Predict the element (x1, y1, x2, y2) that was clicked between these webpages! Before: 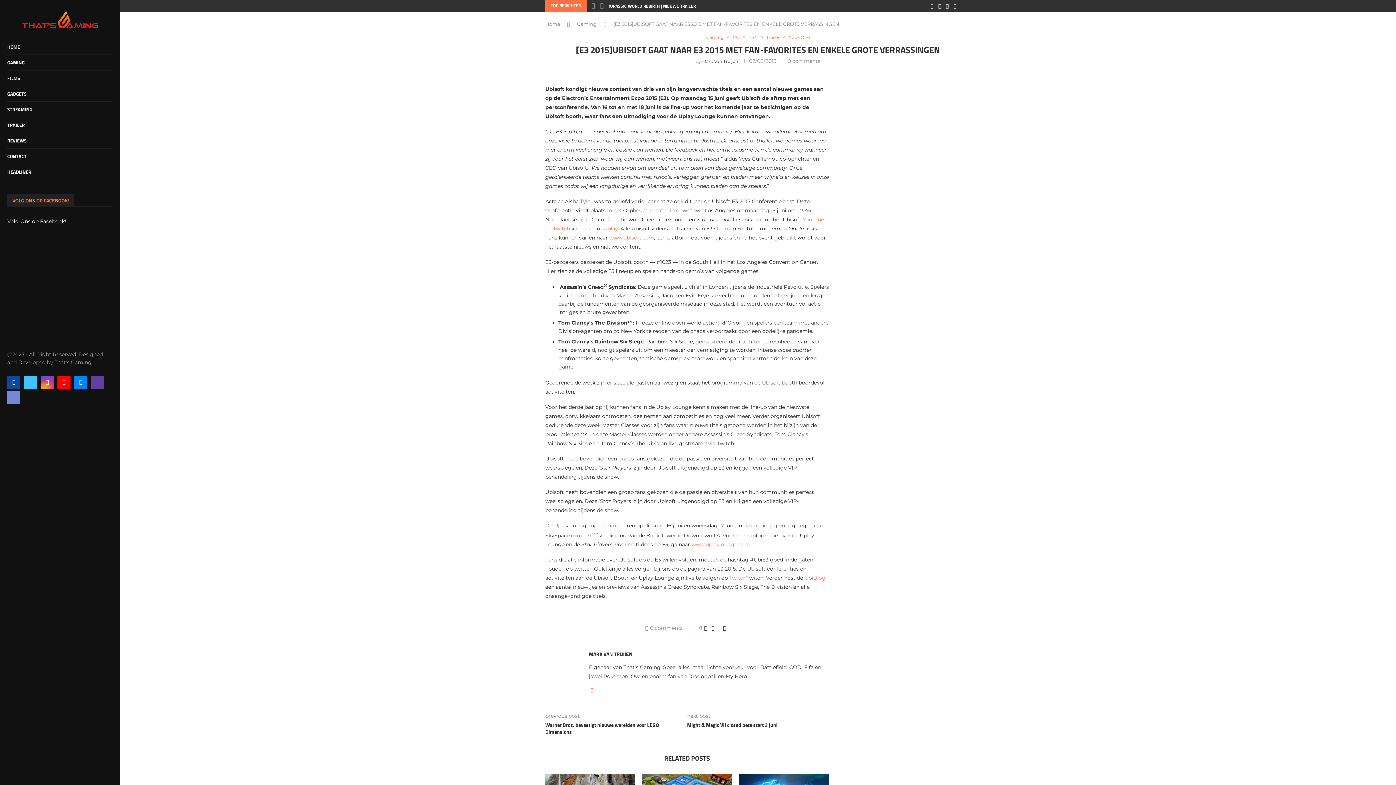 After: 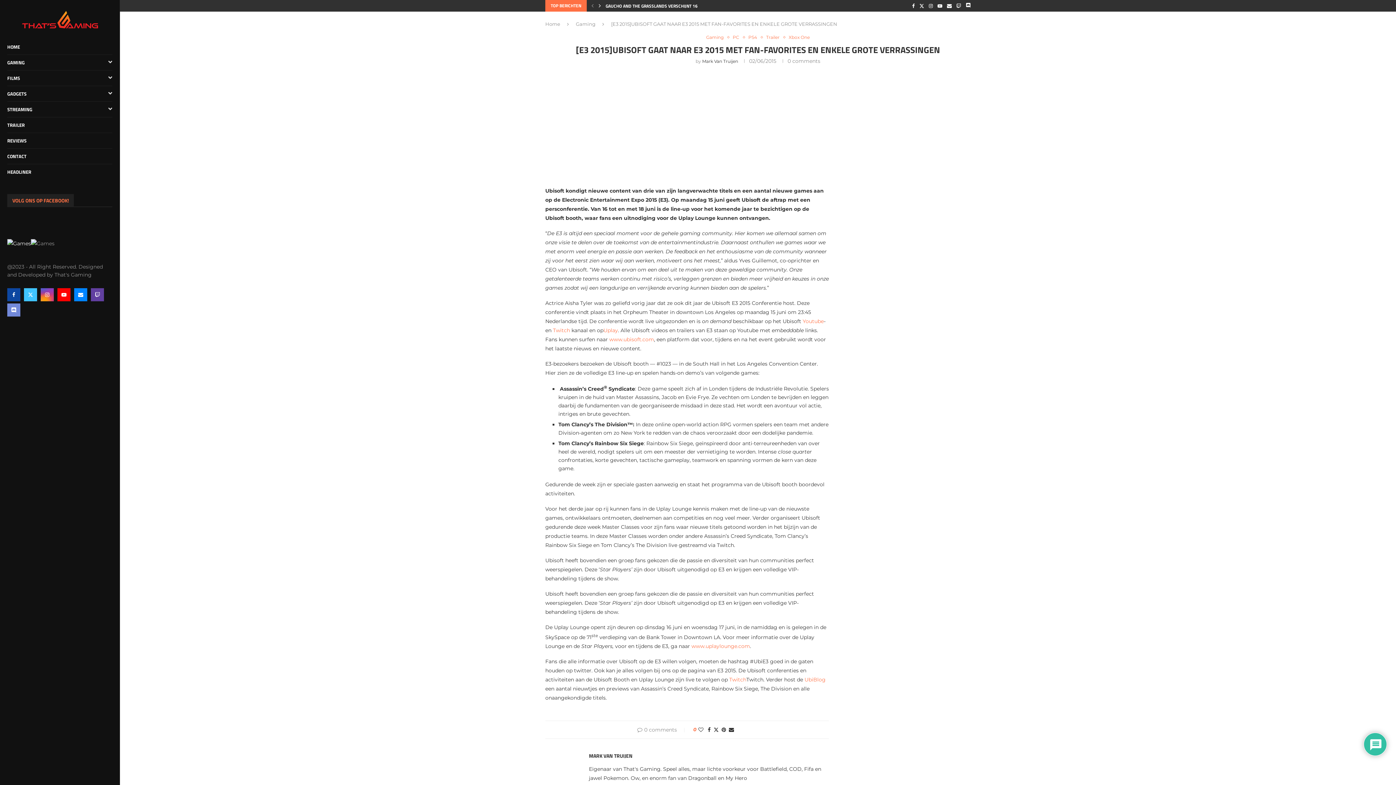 Action: label: Next bbox: (598, 0, 605, 11)